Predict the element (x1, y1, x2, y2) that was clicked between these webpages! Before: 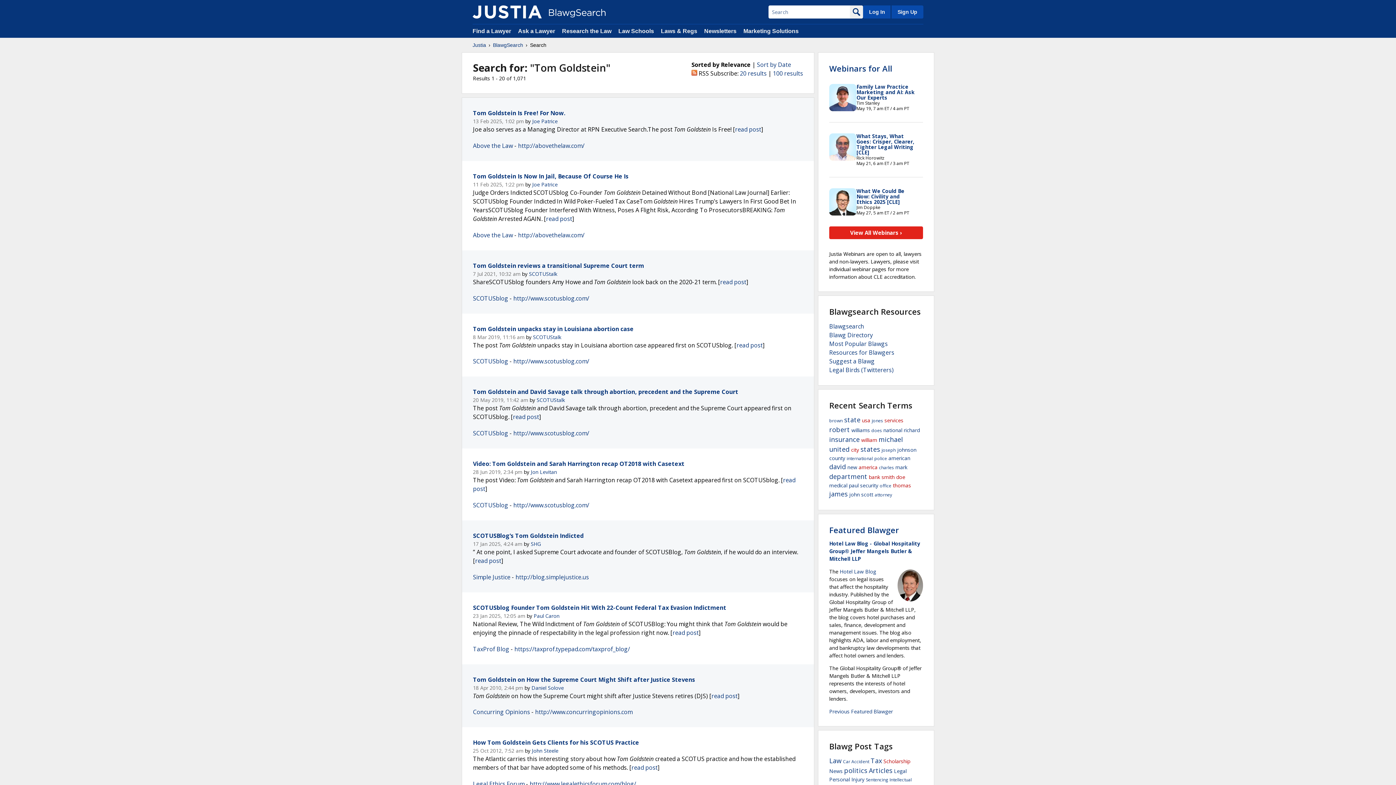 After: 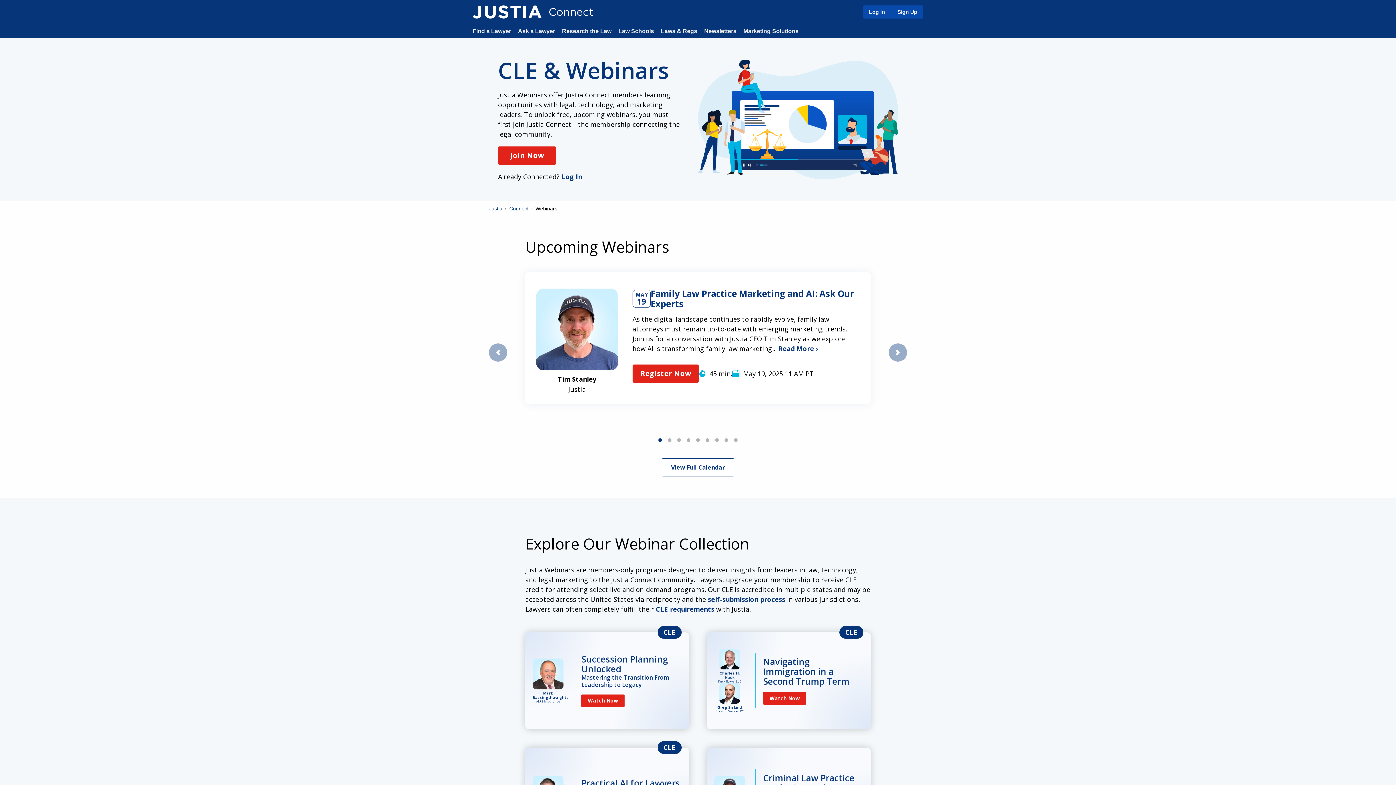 Action: bbox: (829, 63, 892, 73) label: Webinars for All